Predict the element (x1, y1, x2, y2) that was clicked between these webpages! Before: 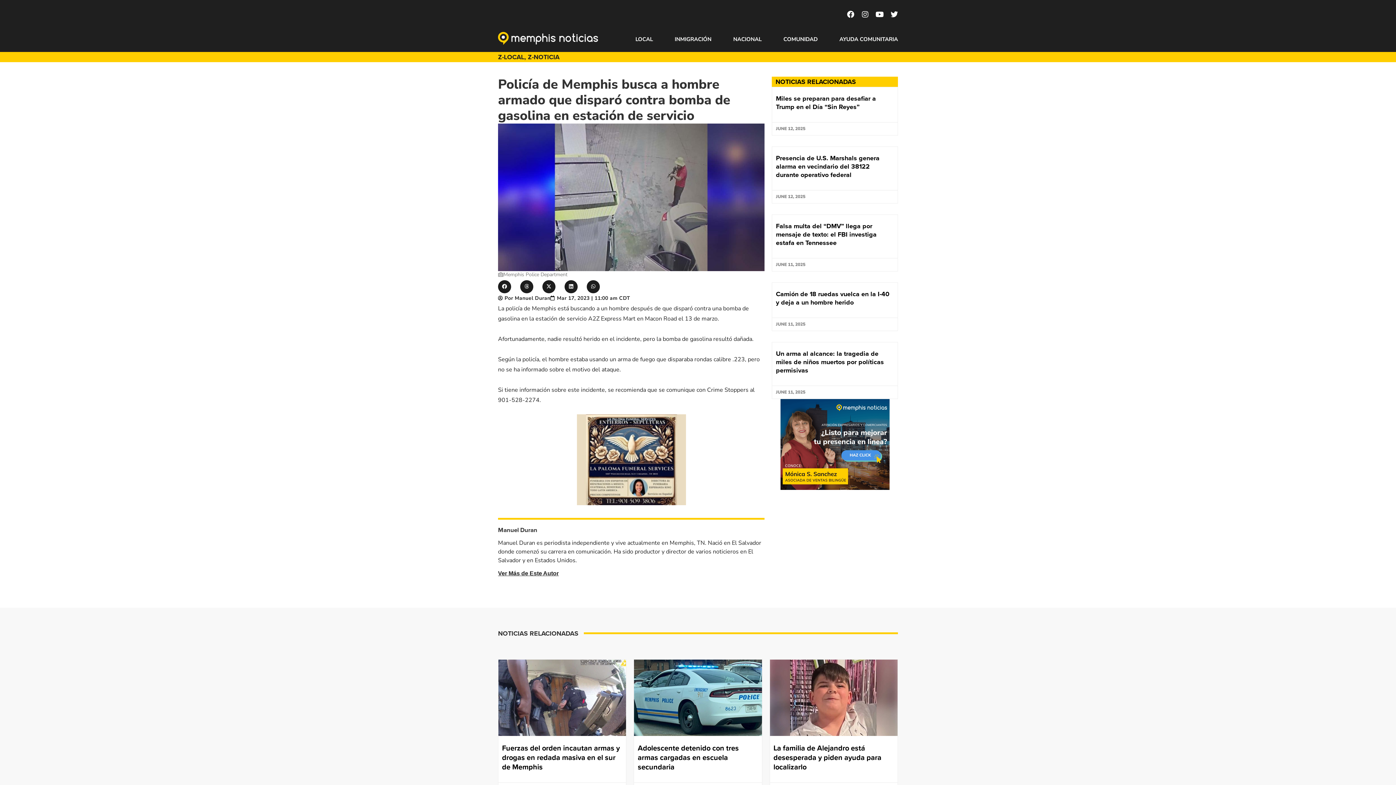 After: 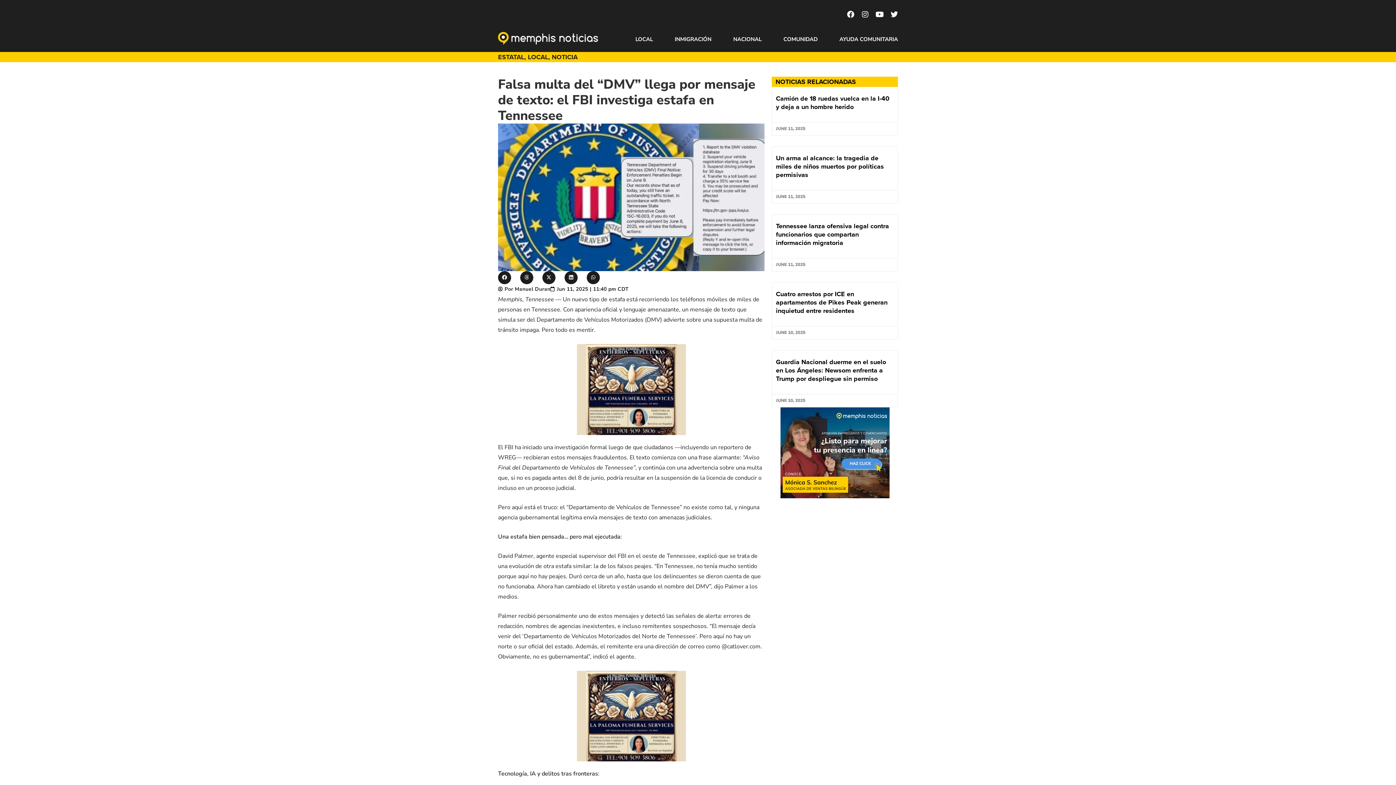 Action: label: Falsa multa del “DMV” llega por mensaje de texto: el FBI investiga estafa en Tennessee bbox: (776, 221, 876, 247)